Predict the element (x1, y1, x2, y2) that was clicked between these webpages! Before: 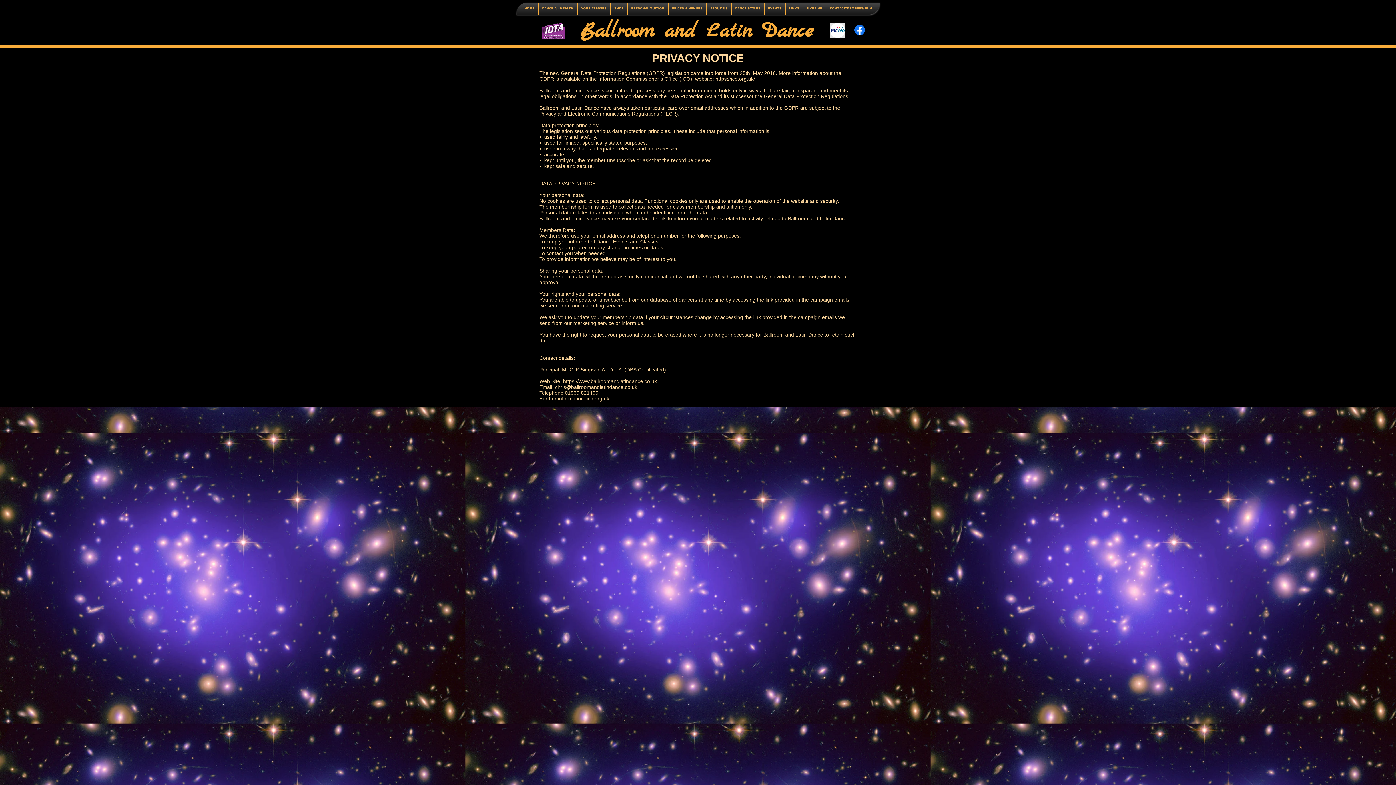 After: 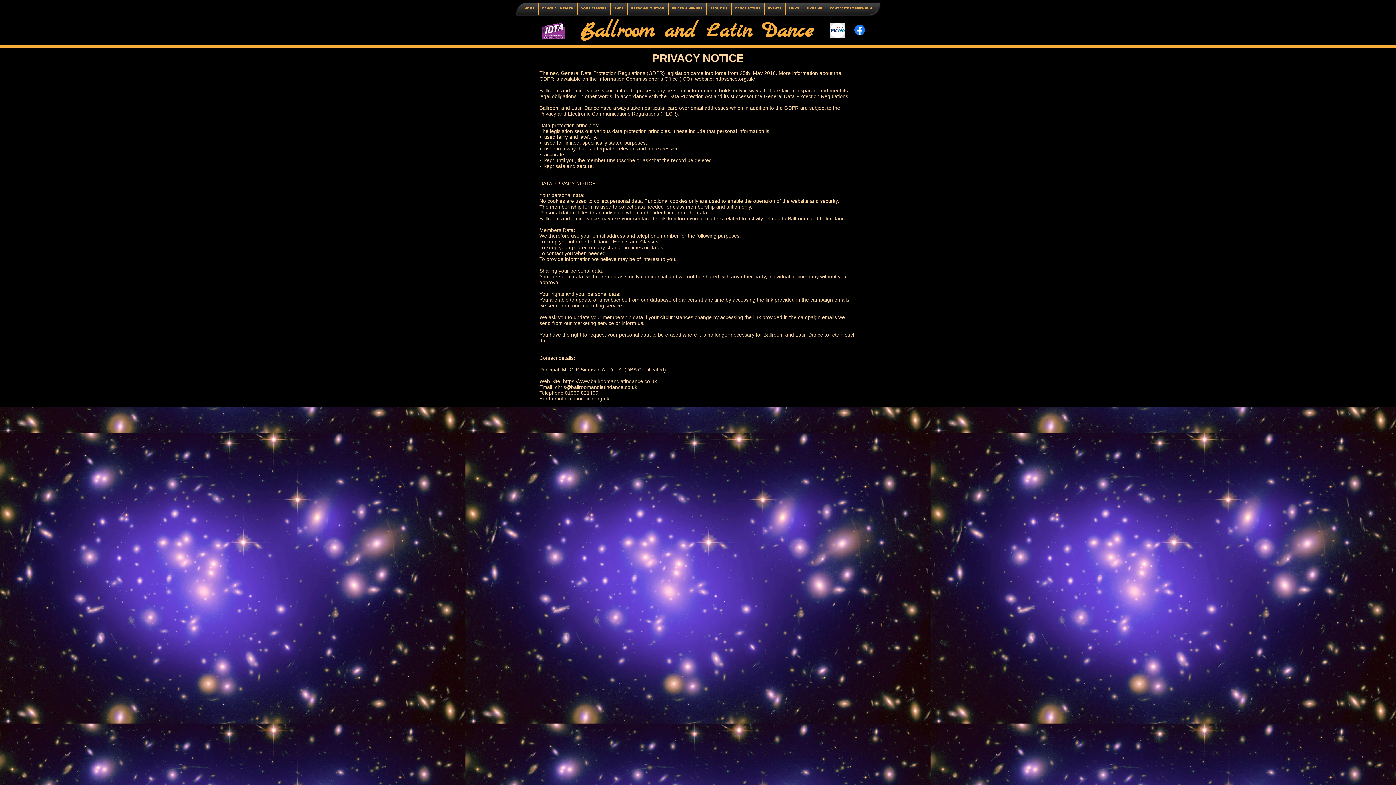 Action: label: EVENTS bbox: (764, 2, 785, 14)